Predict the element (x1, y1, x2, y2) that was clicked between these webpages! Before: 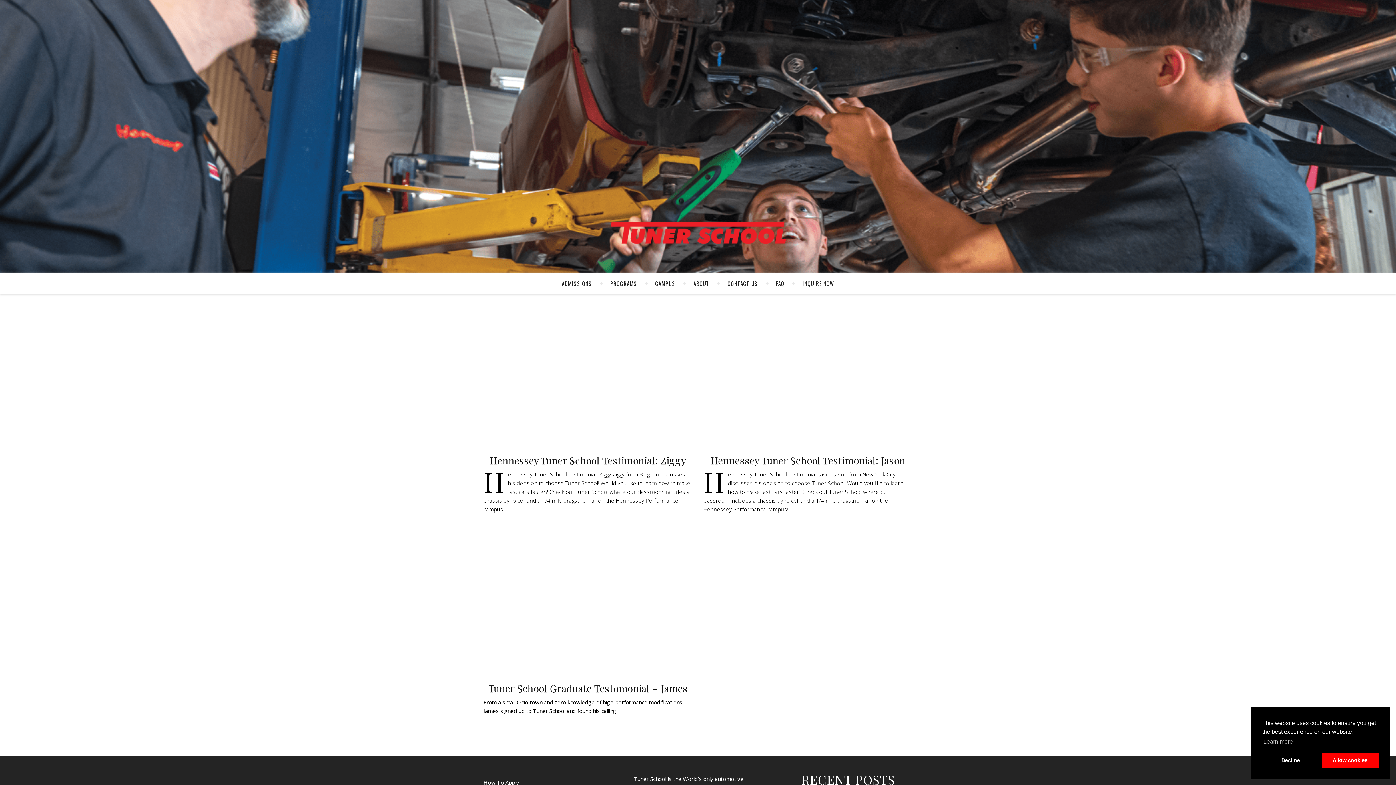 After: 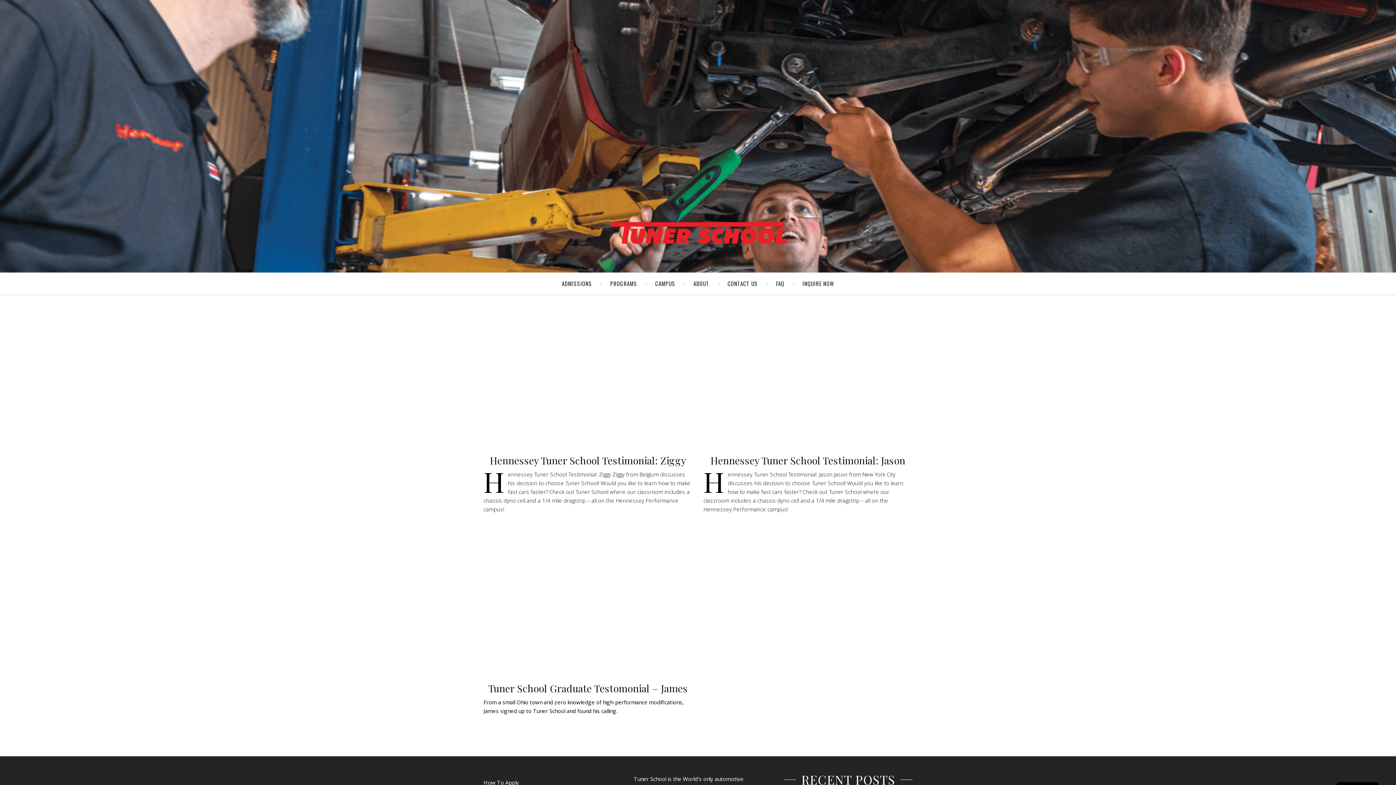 Action: bbox: (1262, 753, 1319, 768) label: deny cookies